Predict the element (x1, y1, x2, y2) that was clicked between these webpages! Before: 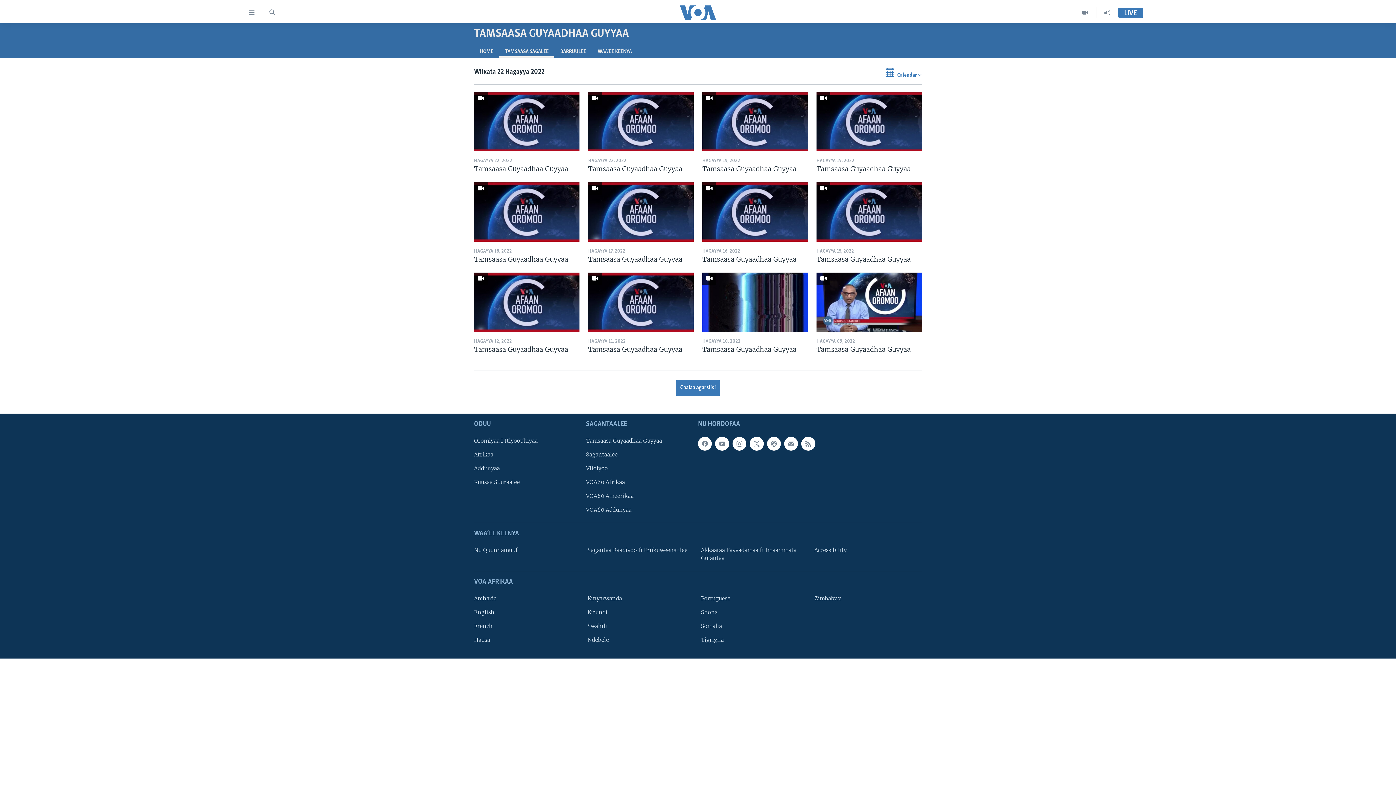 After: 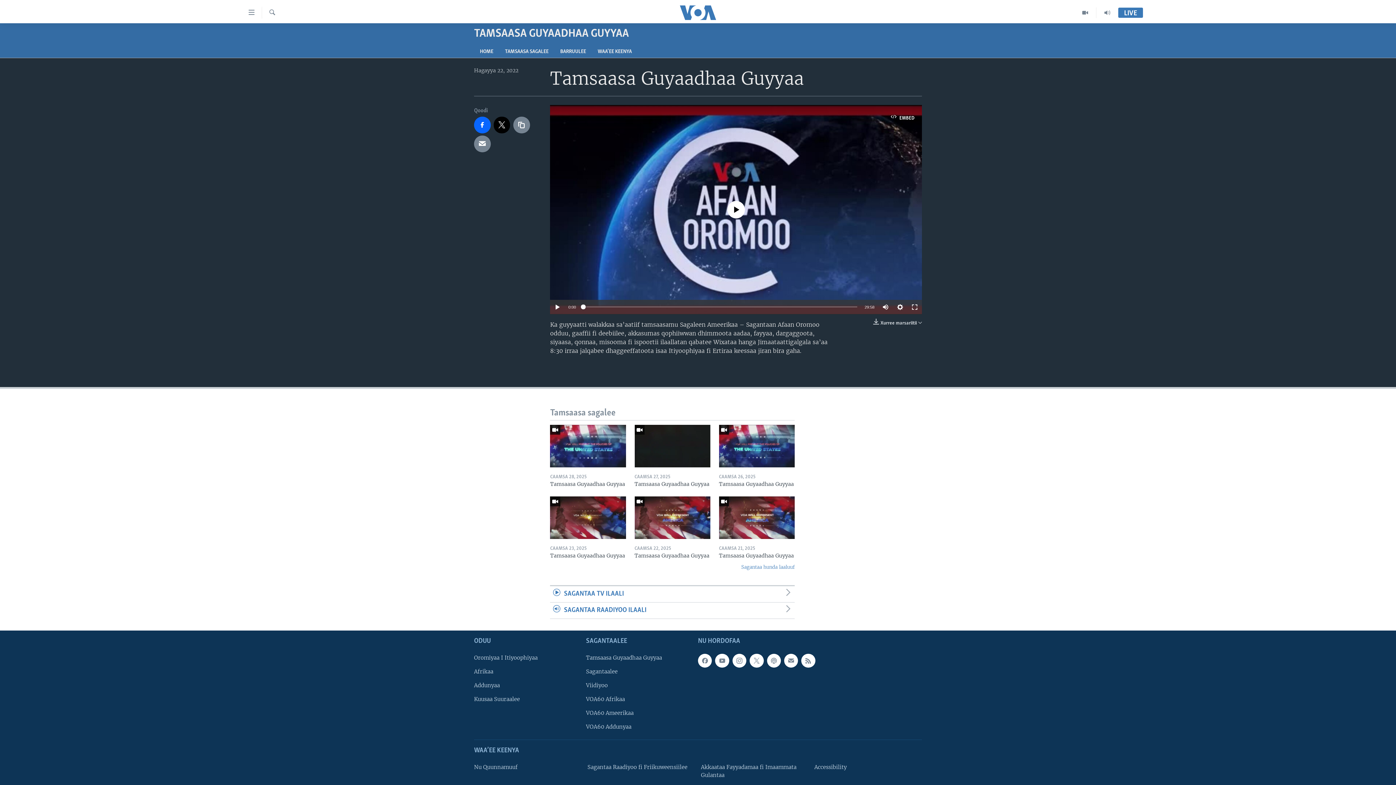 Action: label: Tamsaasa Guyaadhaa Guyyaa bbox: (588, 164, 693, 177)